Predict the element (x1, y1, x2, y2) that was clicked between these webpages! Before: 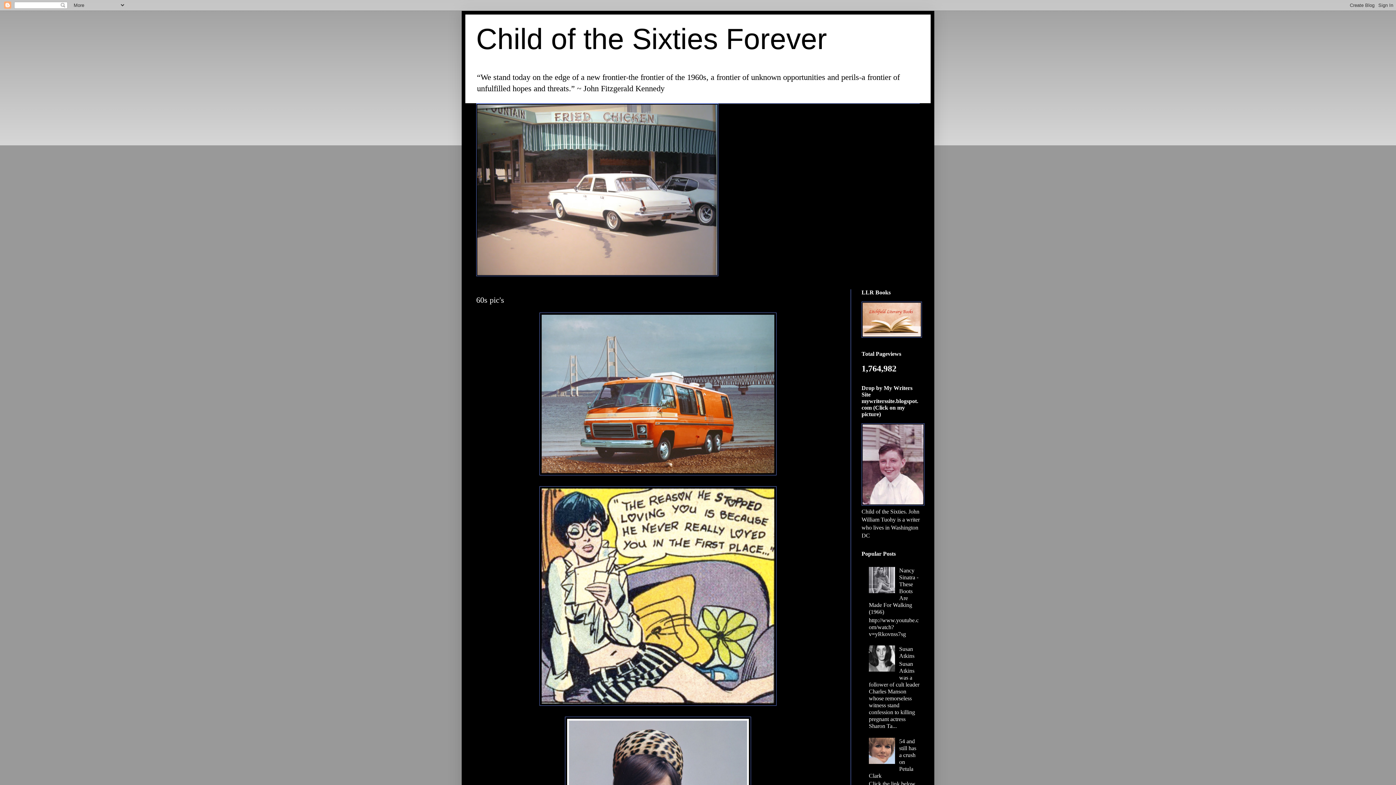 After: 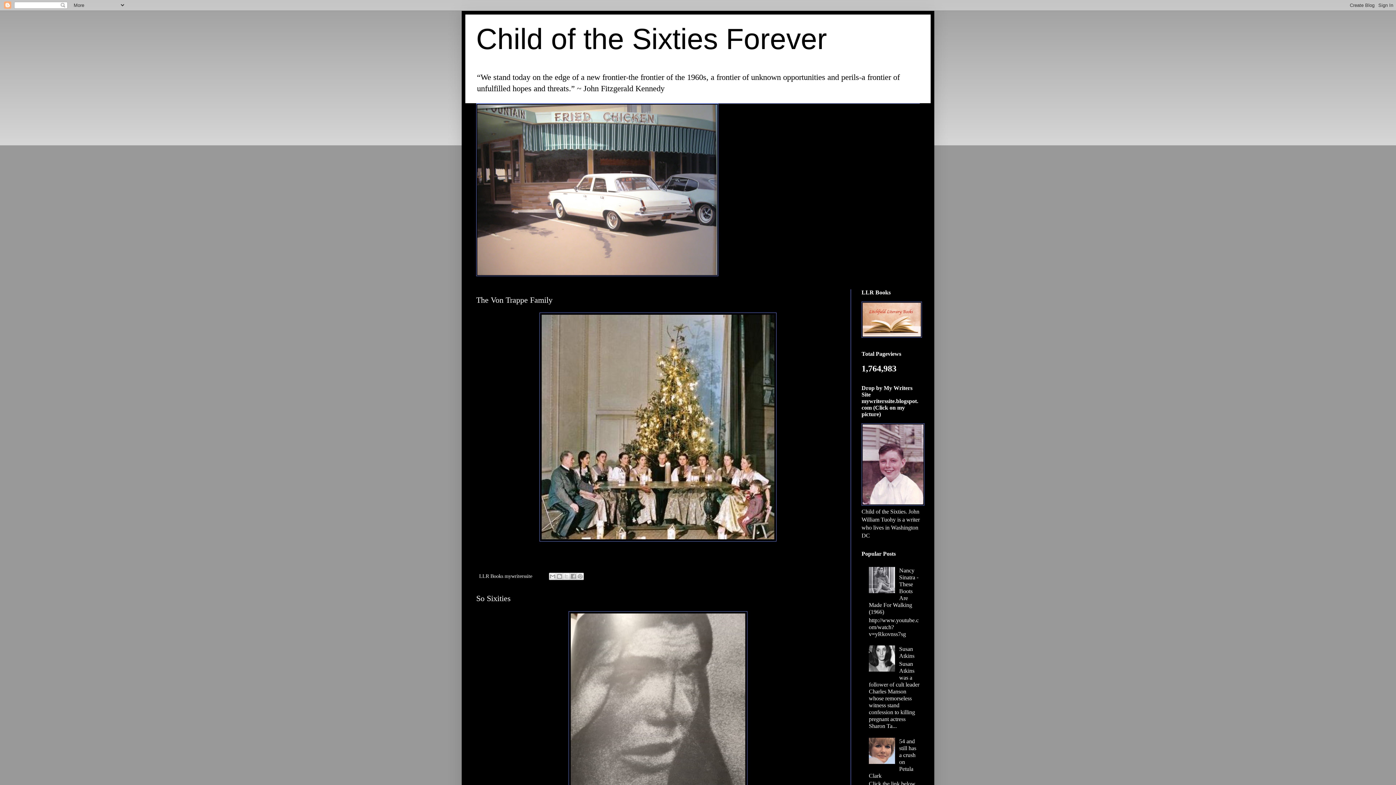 Action: label: Child of the Sixties Forever bbox: (476, 22, 827, 55)